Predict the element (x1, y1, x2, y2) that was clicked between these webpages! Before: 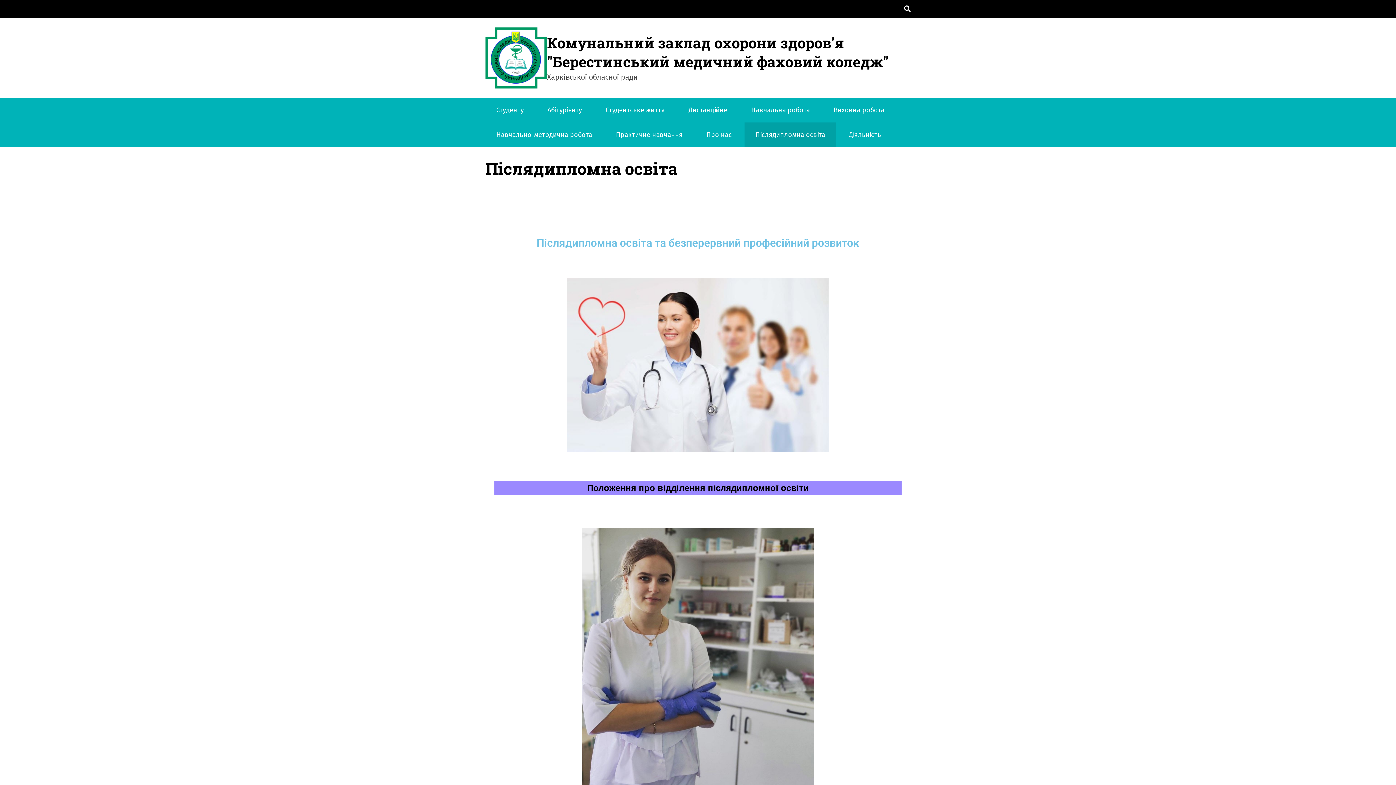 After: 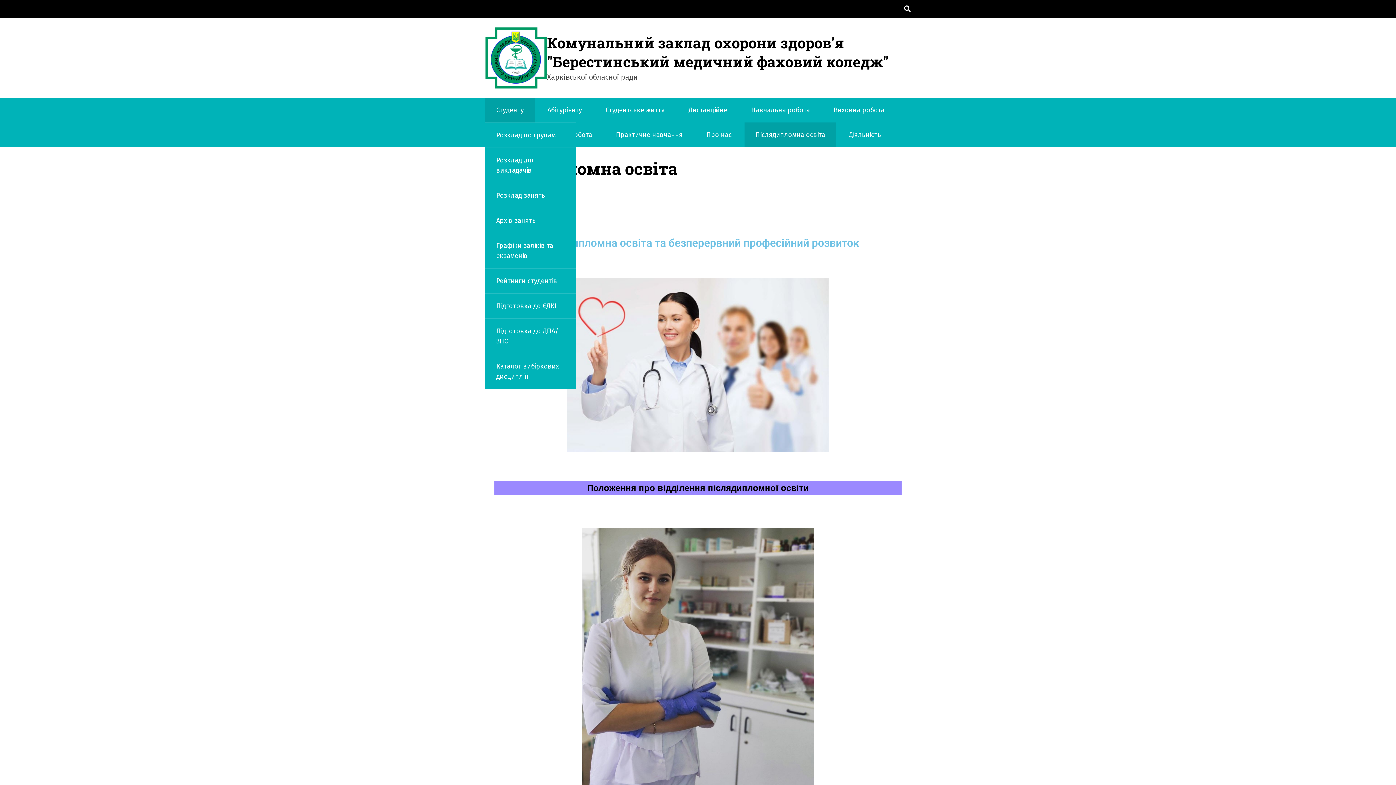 Action: label: Студенту bbox: (485, 97, 534, 122)